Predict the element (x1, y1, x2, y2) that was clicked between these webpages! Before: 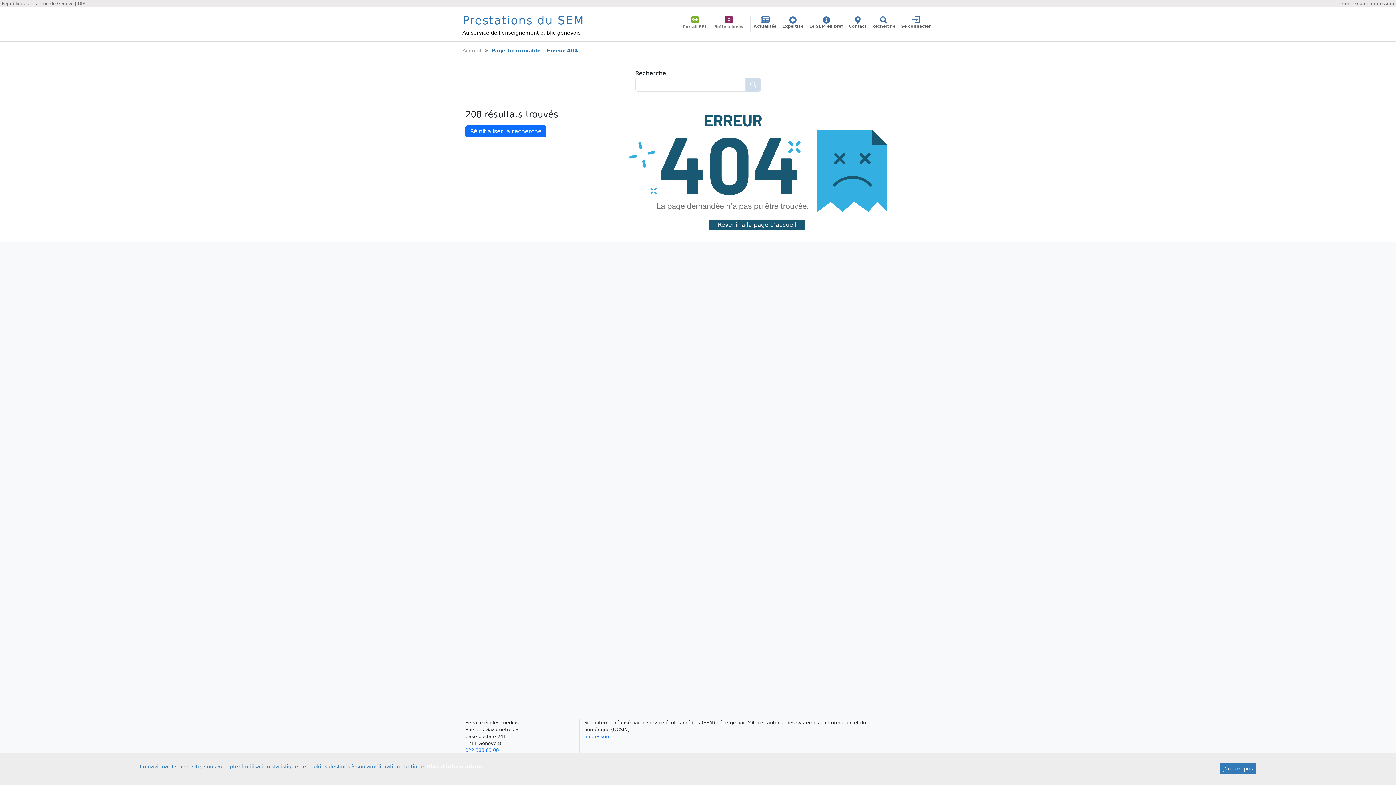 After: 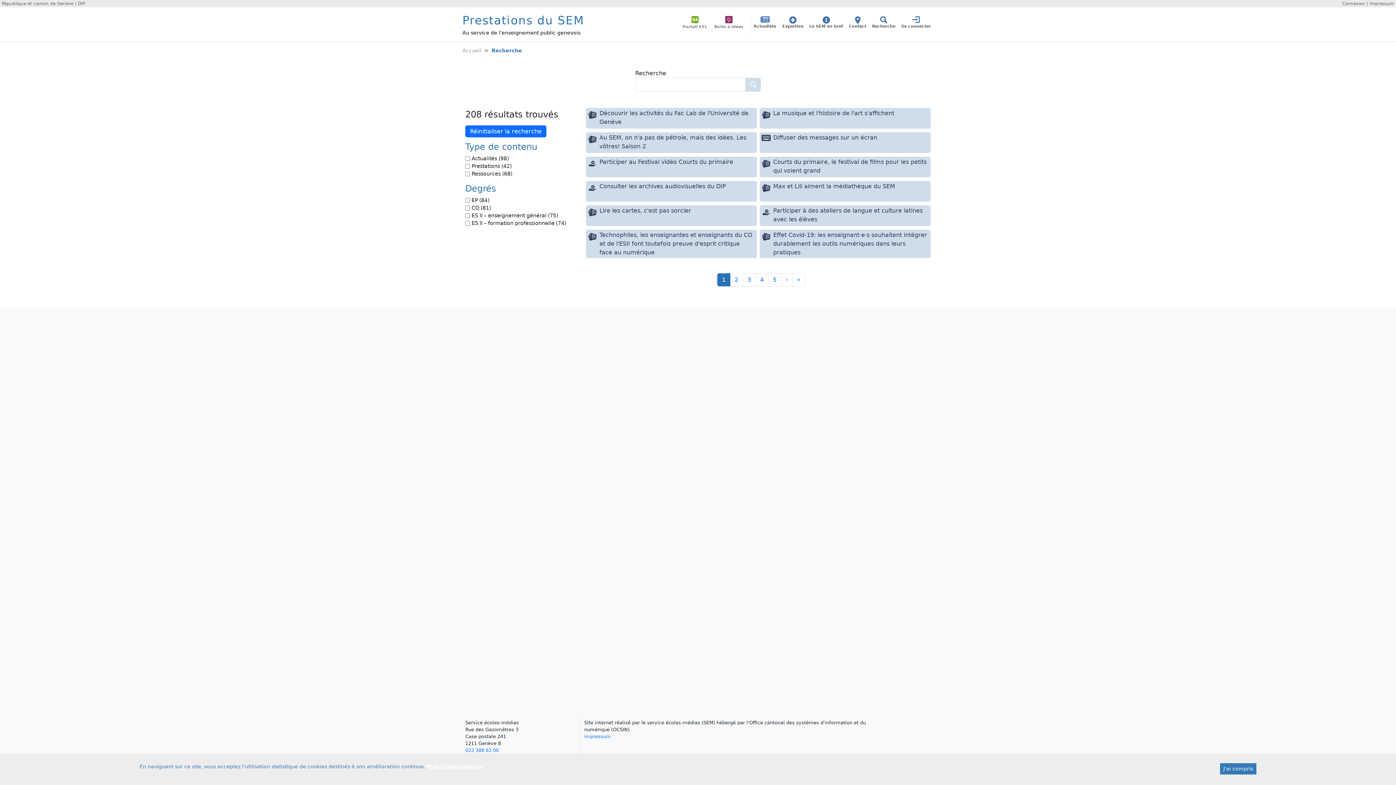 Action: bbox: (465, 125, 546, 137) label: Réinitialiser la recherche